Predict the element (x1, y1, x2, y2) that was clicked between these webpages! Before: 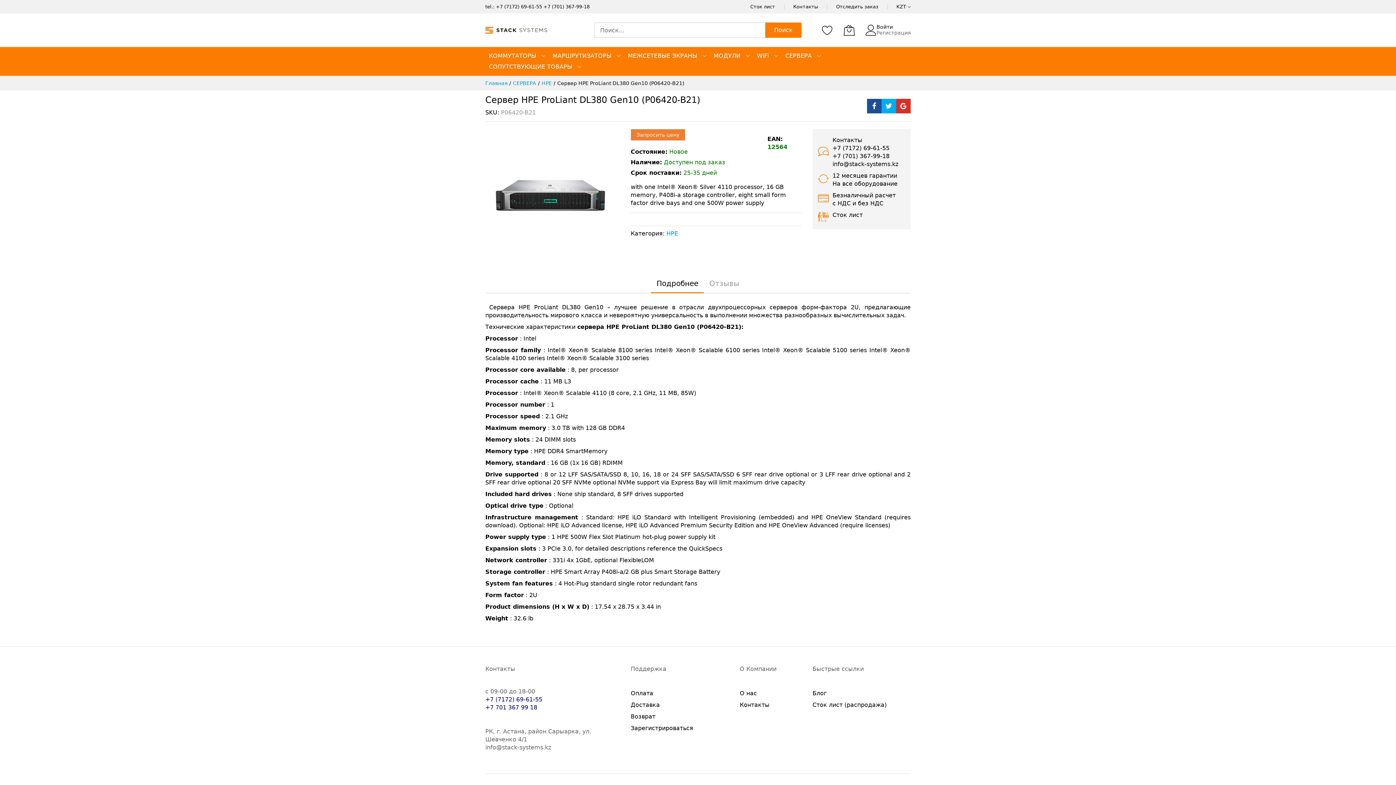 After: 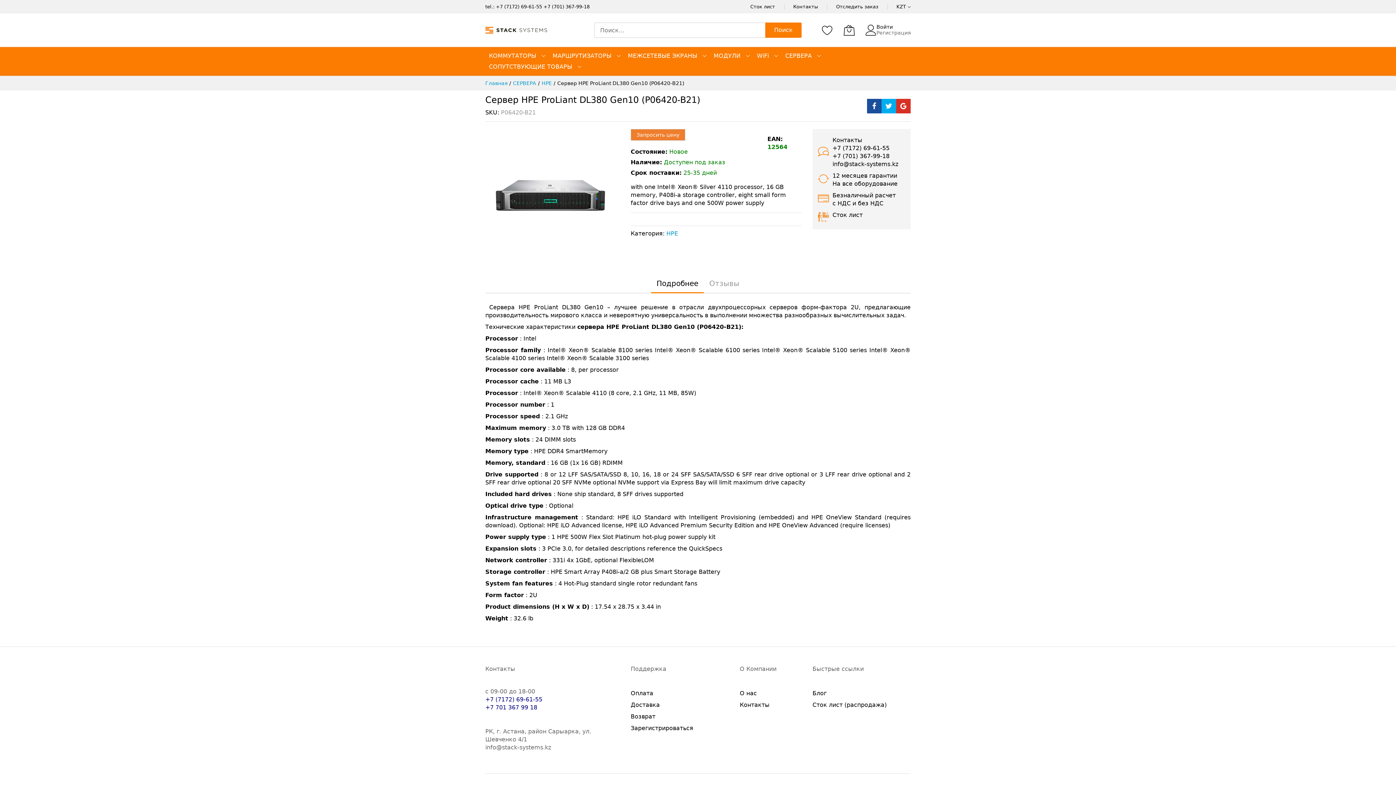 Action: label: +7 (7172) 69-61-55
 bbox: (485, 696, 542, 703)